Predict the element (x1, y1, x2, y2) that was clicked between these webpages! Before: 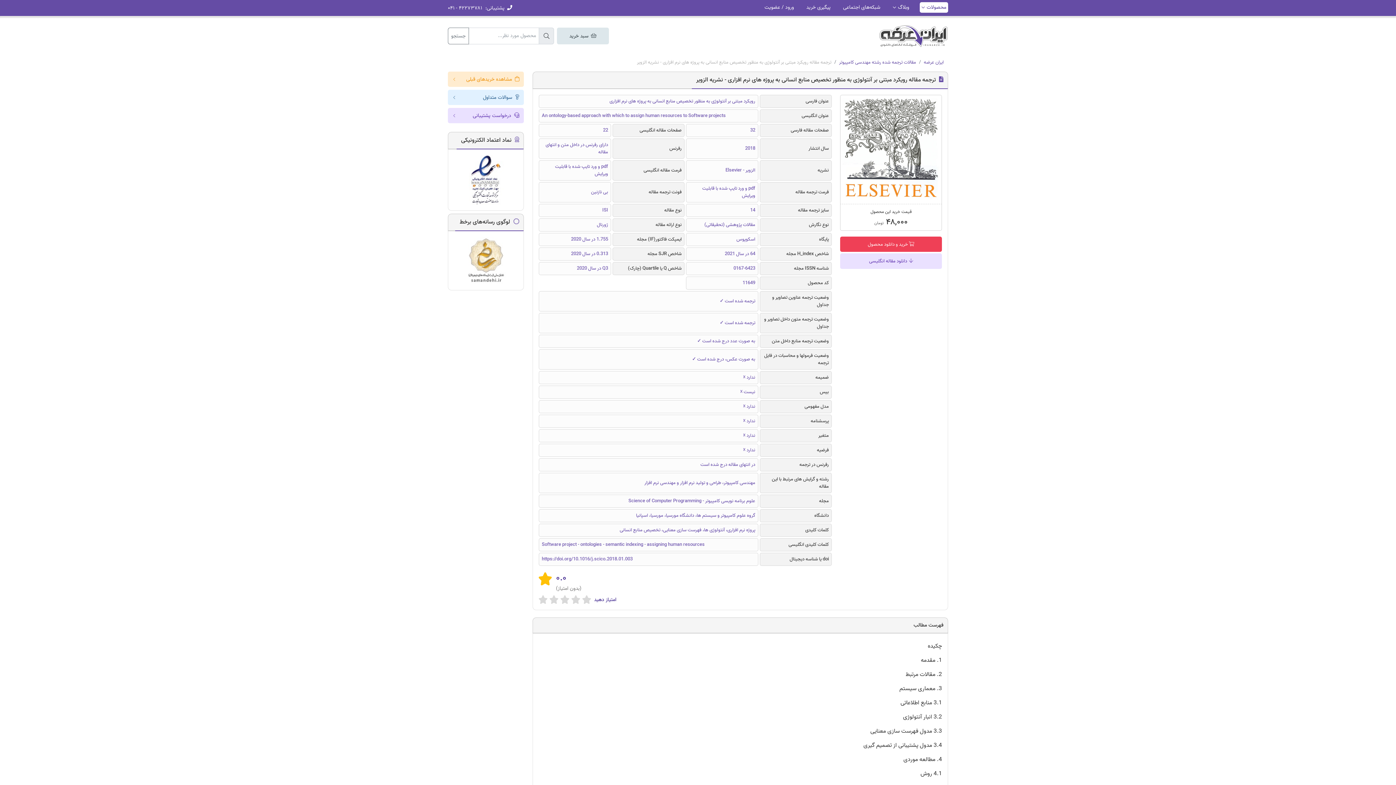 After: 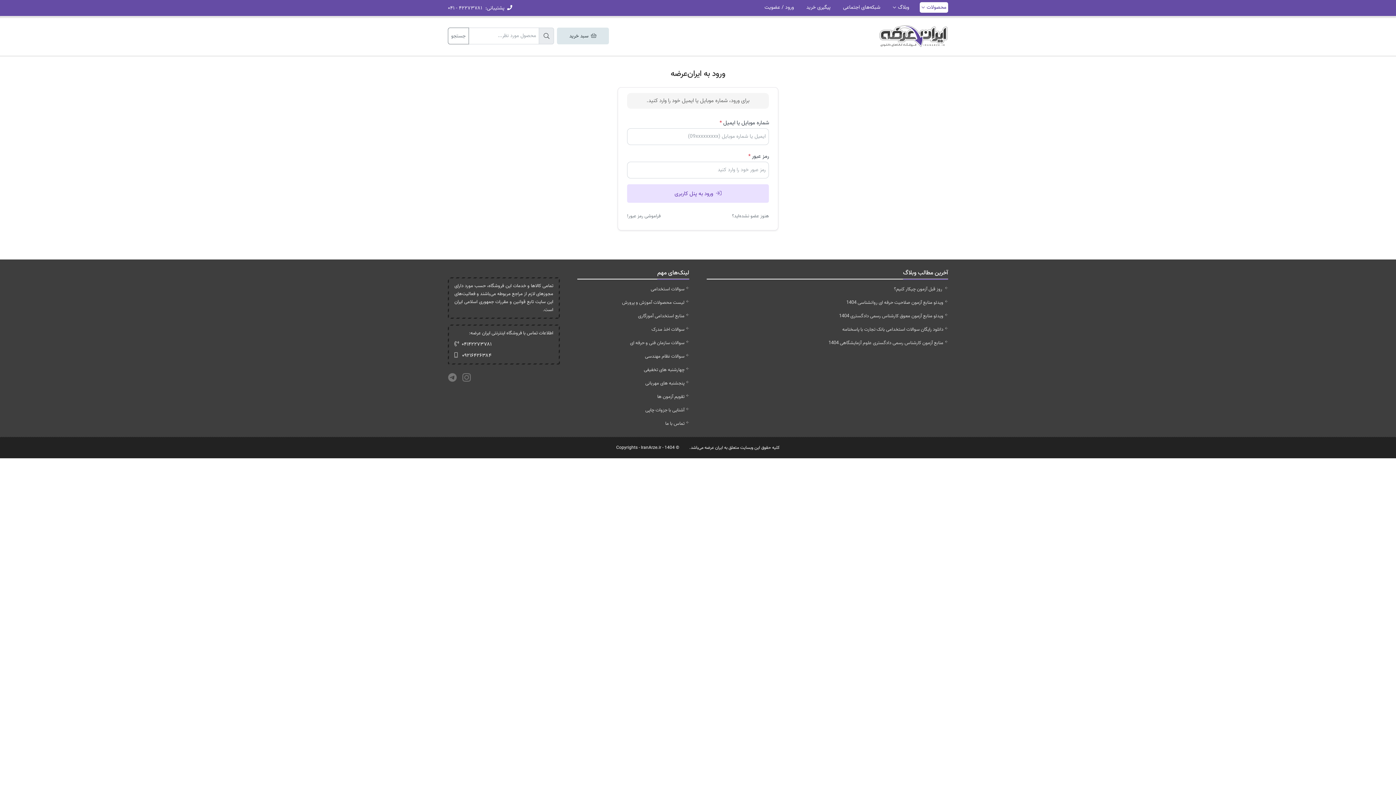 Action: bbox: (448, 108, 524, 123) label:  درخواست پشتیبانی